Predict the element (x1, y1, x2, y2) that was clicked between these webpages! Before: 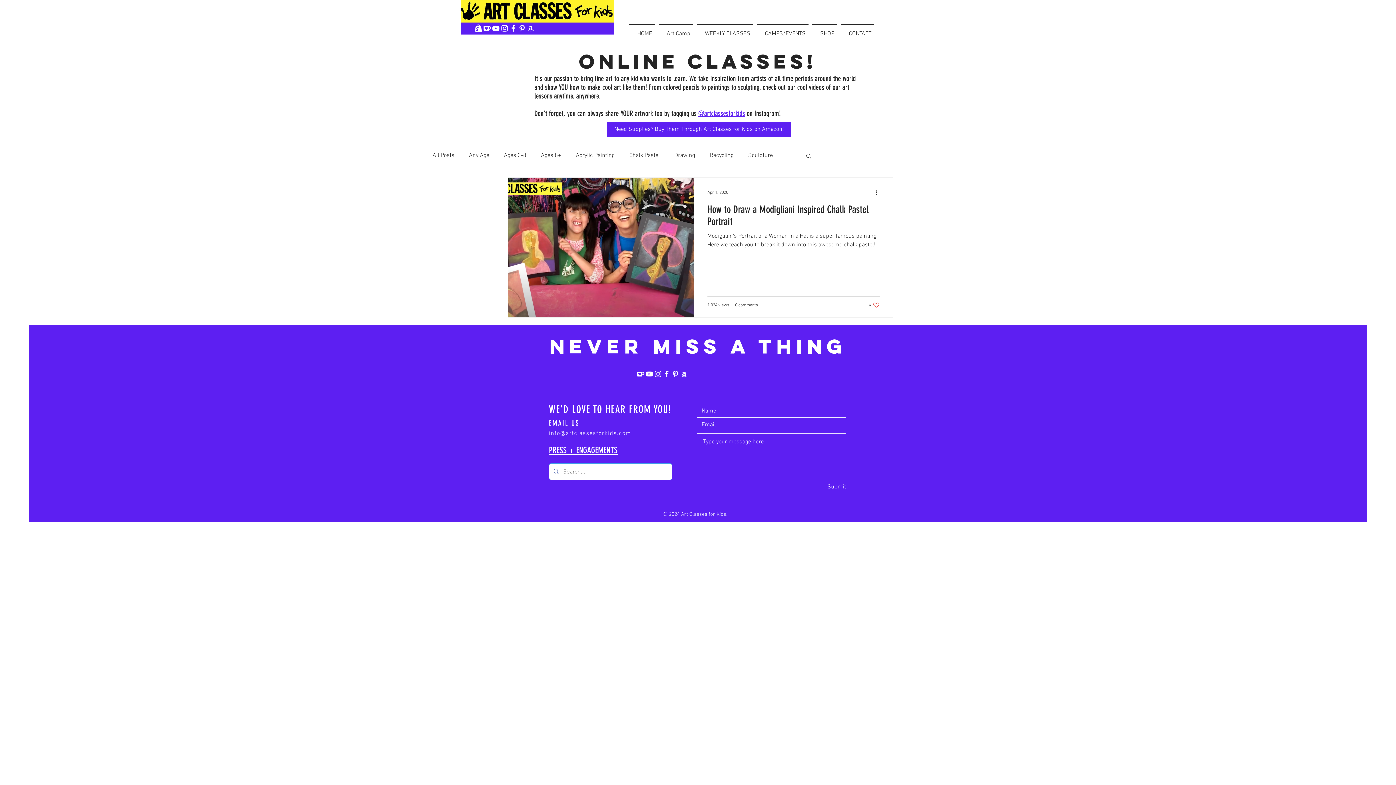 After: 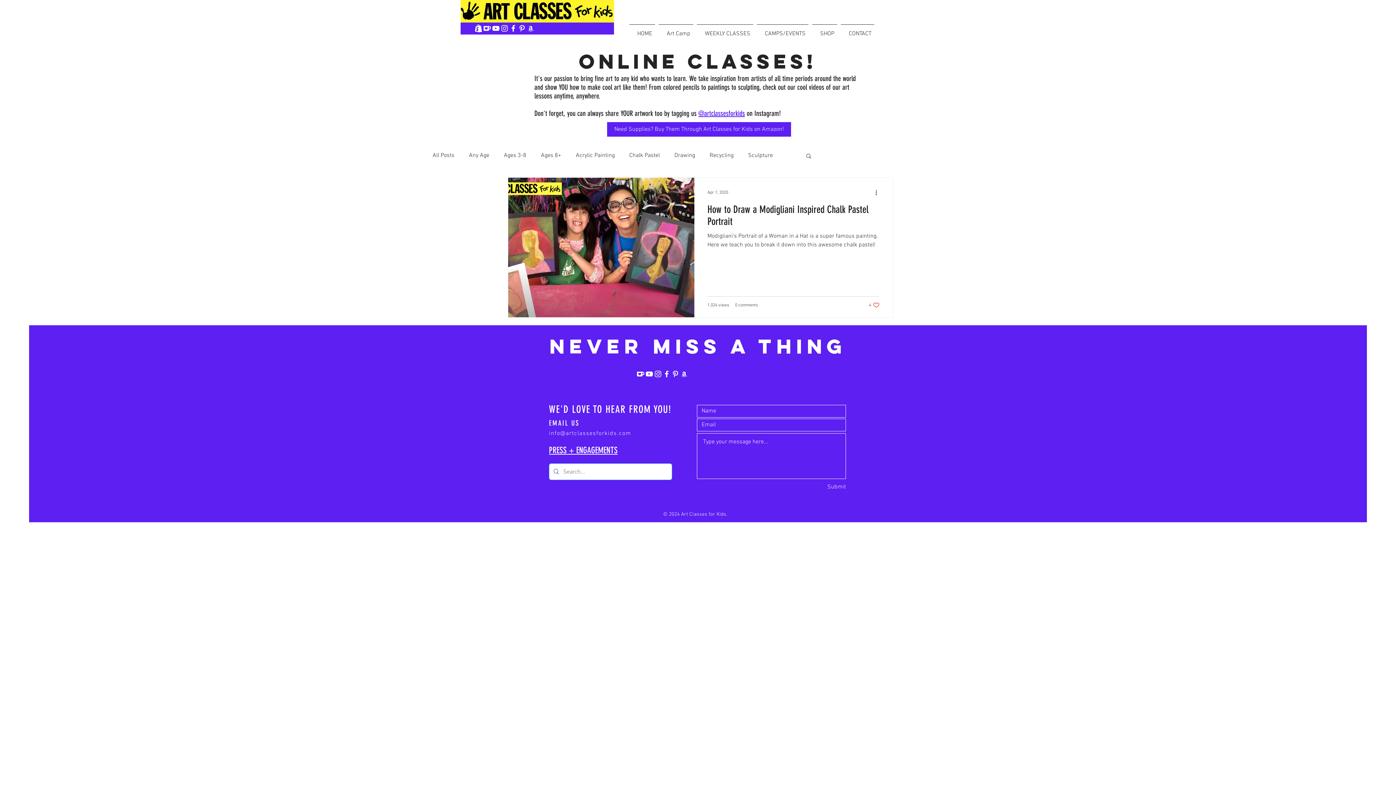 Action: label: info@artclassesforkids.com bbox: (549, 430, 631, 437)